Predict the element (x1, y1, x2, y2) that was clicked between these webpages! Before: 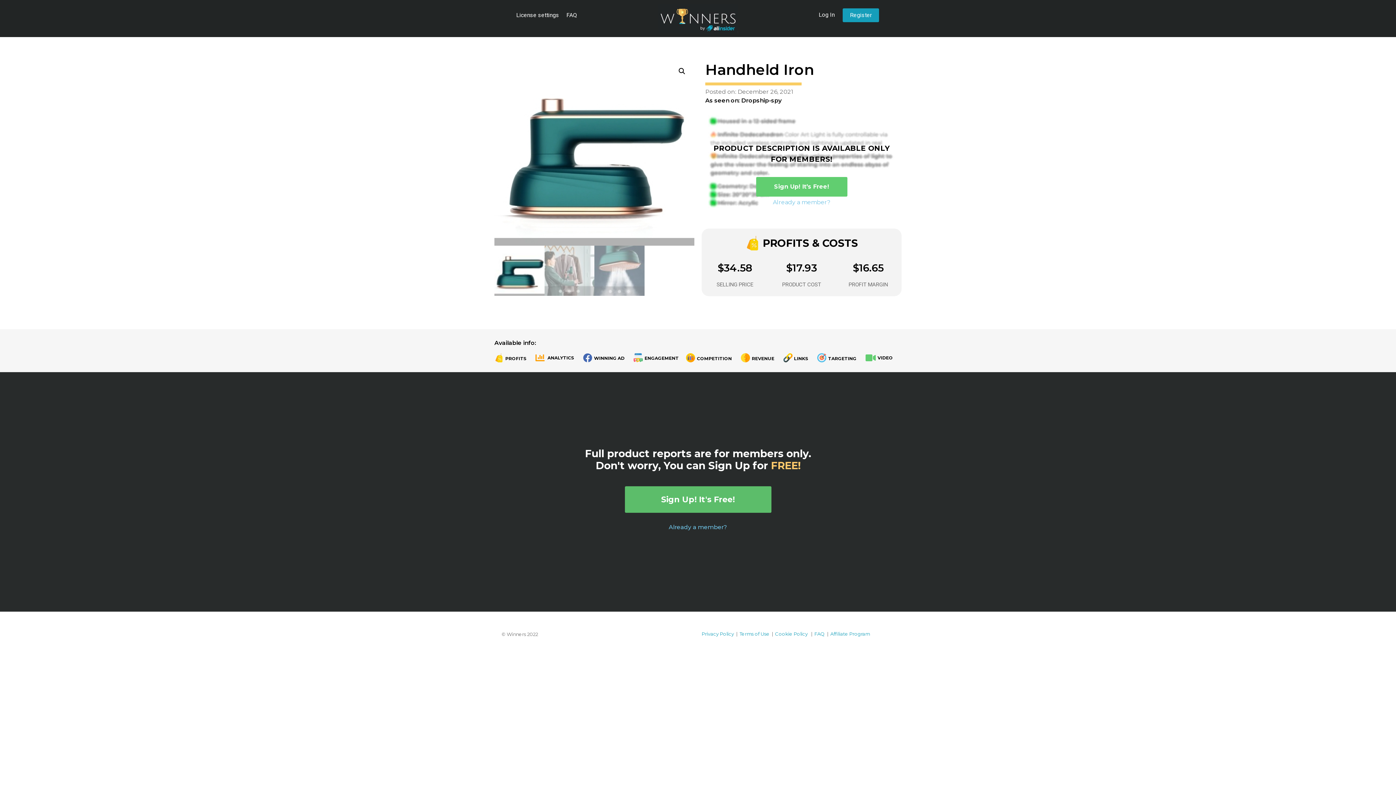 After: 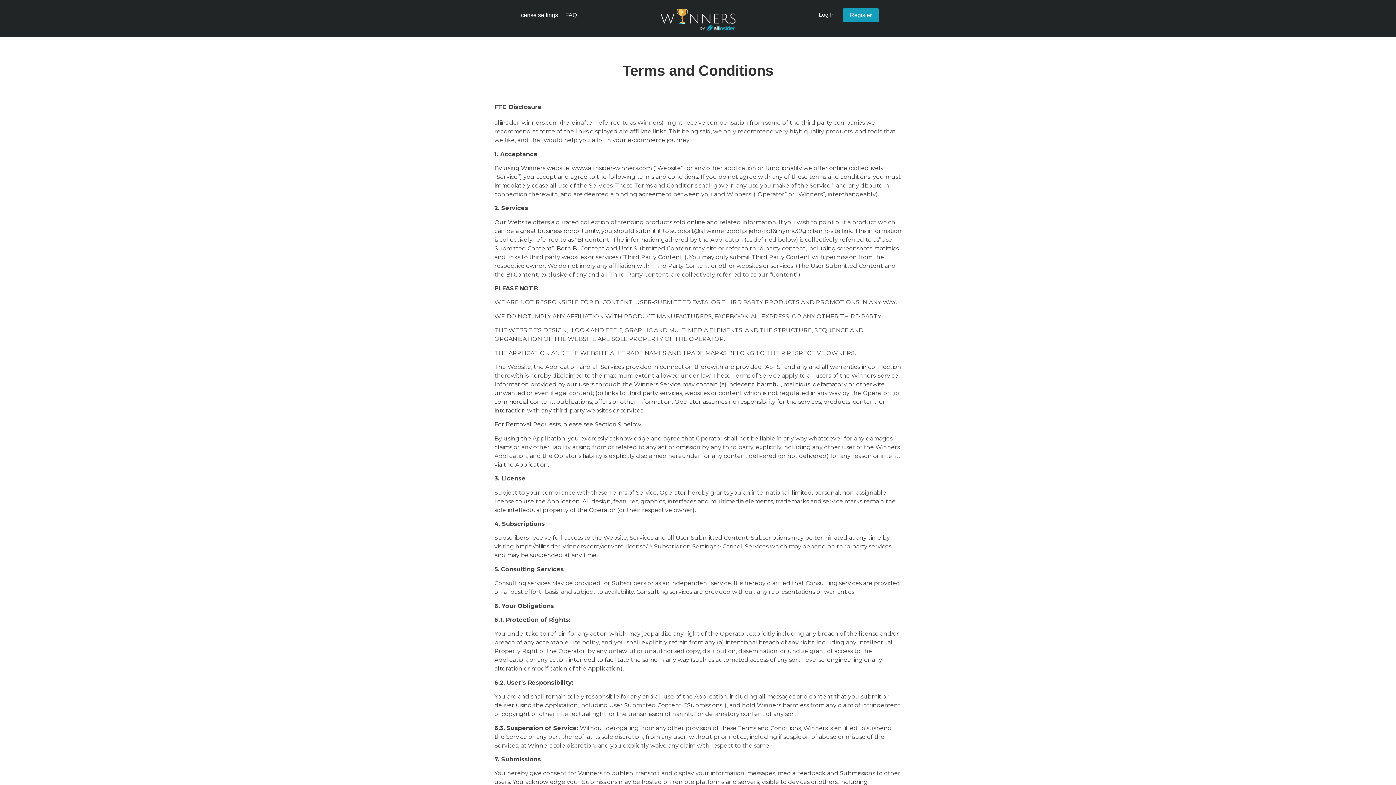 Action: bbox: (739, 631, 769, 637) label: Terms of Use